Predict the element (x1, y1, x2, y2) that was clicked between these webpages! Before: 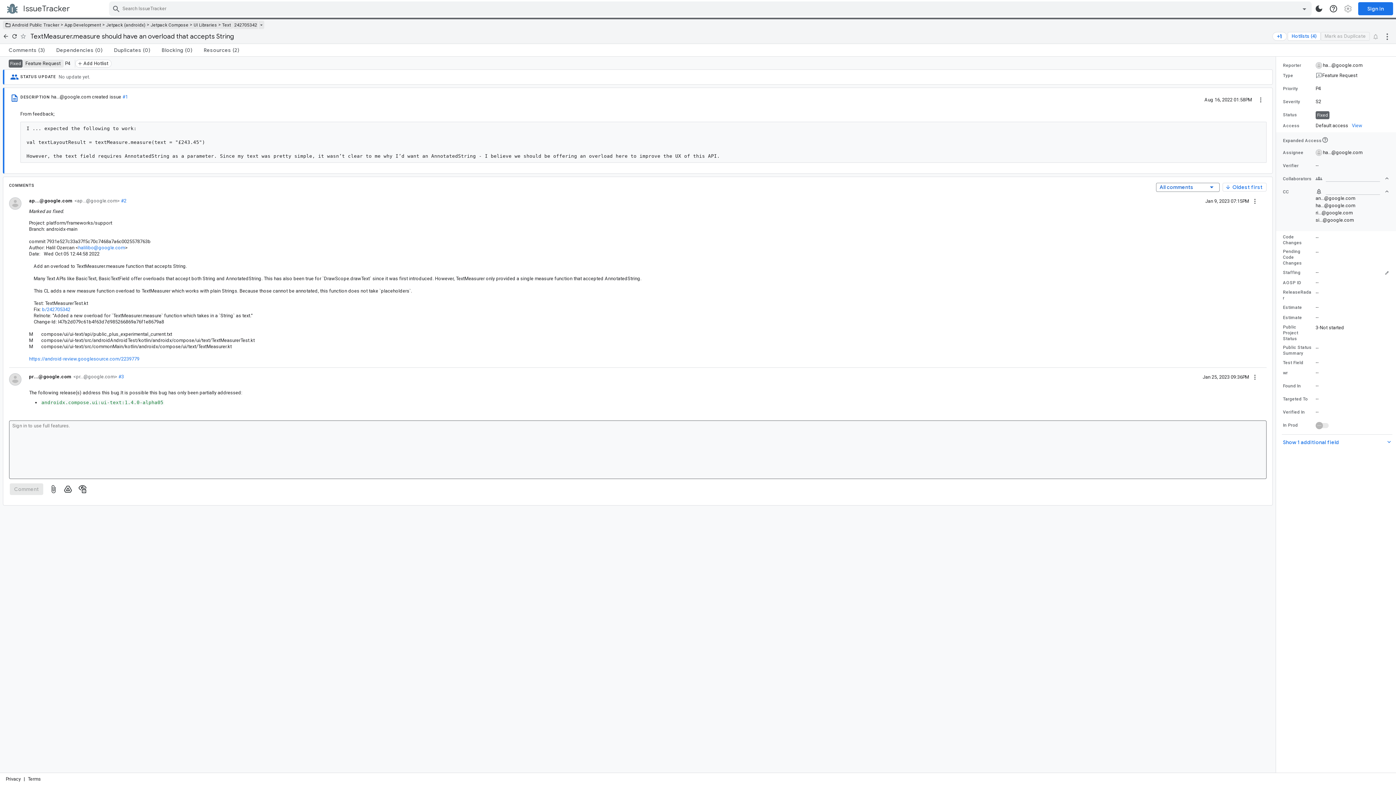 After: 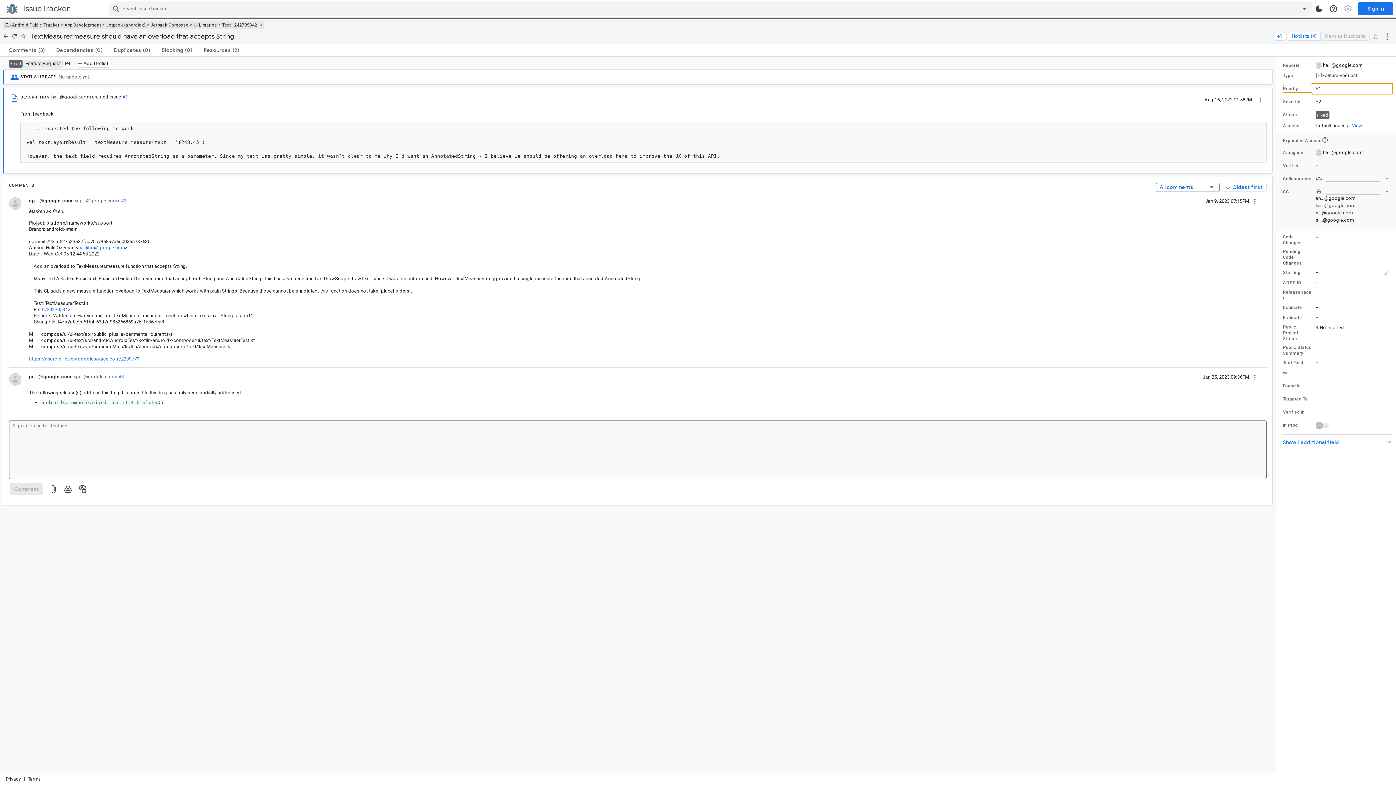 Action: bbox: (1283, 85, 1389, 92) label: Priority value is P4